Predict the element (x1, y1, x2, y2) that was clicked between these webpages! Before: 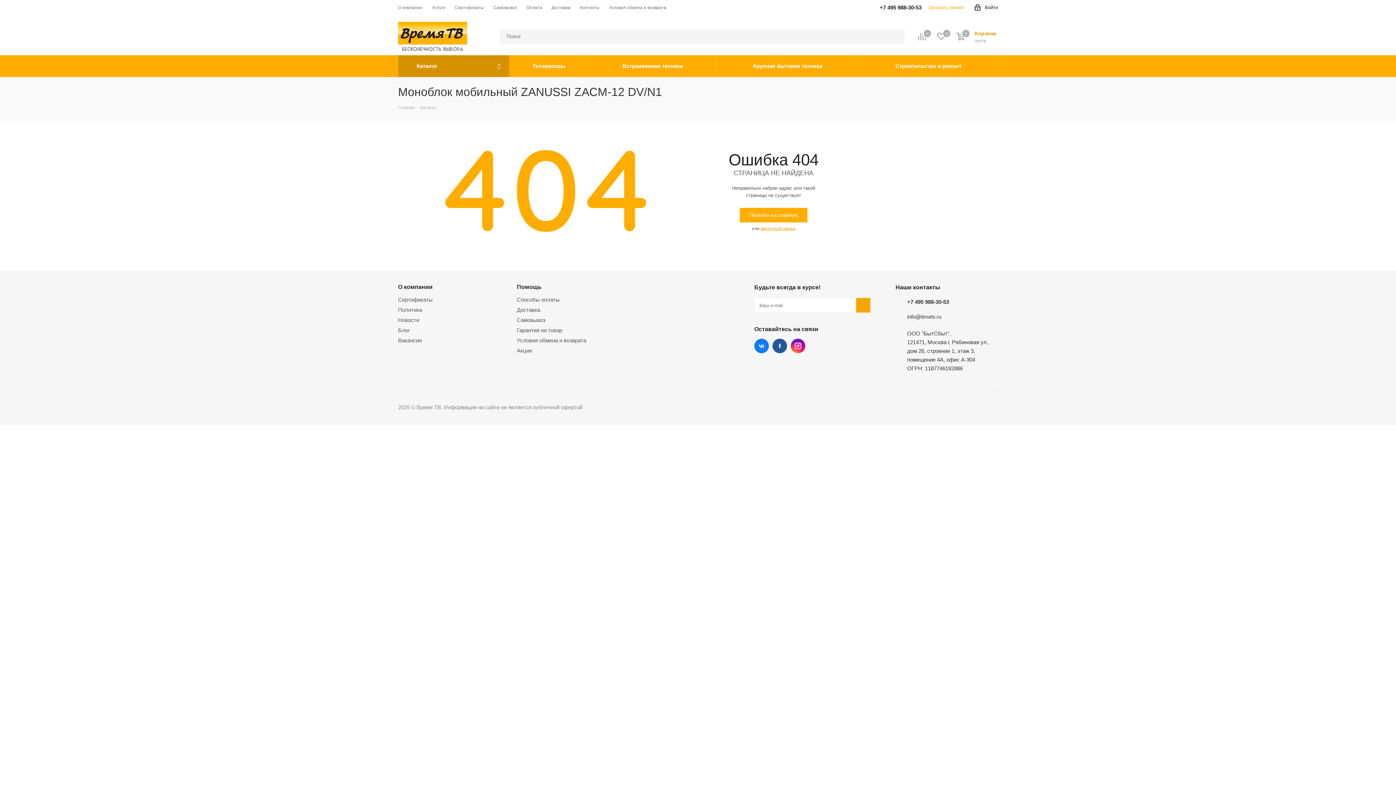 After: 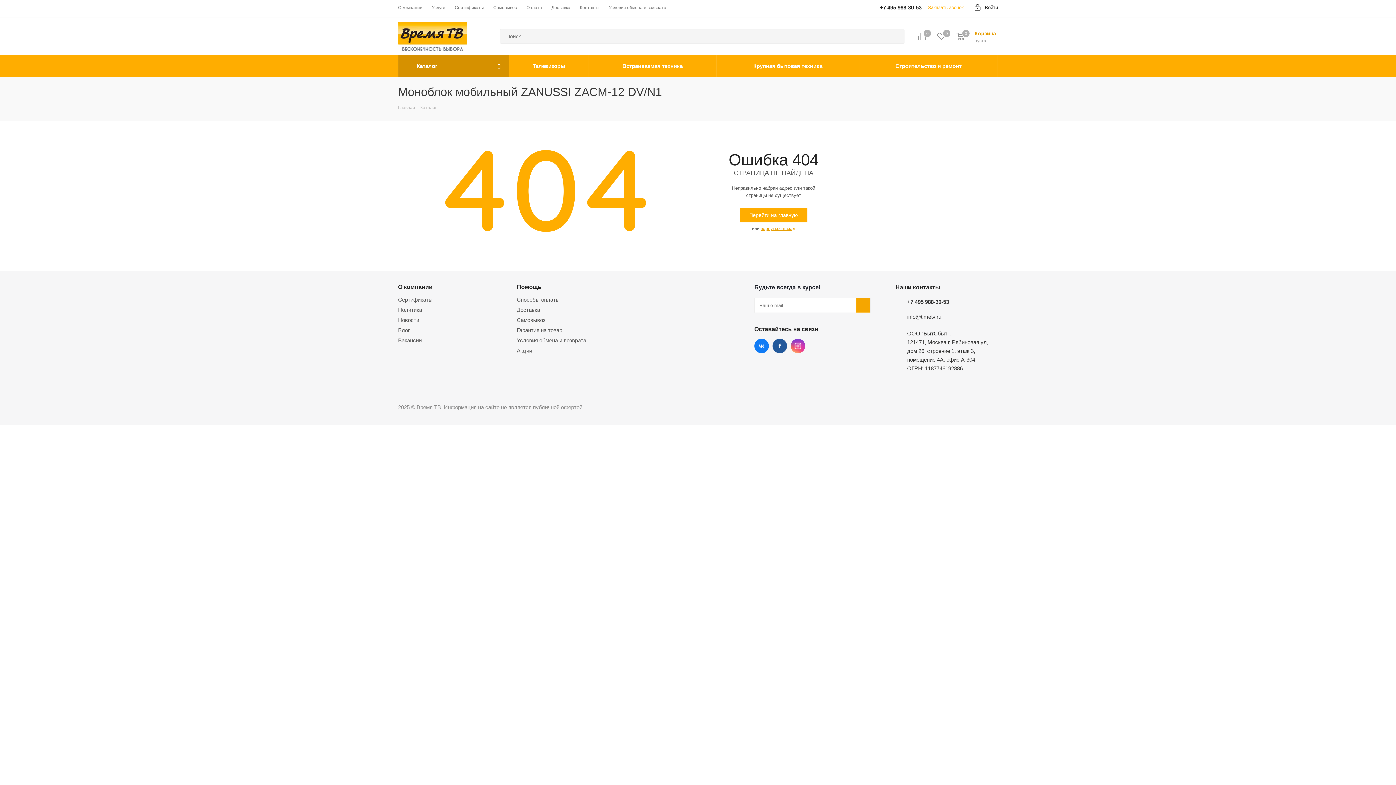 Action: bbox: (790, 338, 805, 353) label: Instagram